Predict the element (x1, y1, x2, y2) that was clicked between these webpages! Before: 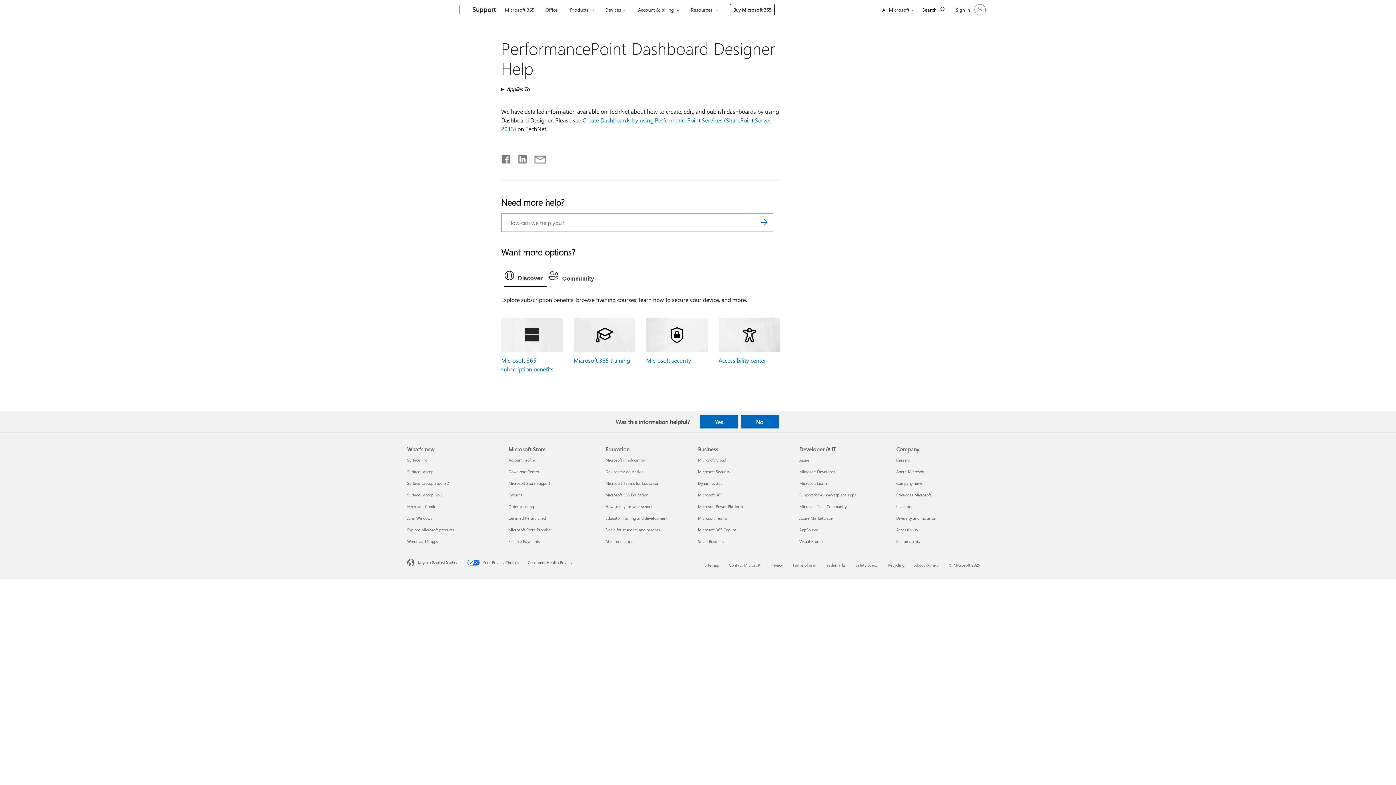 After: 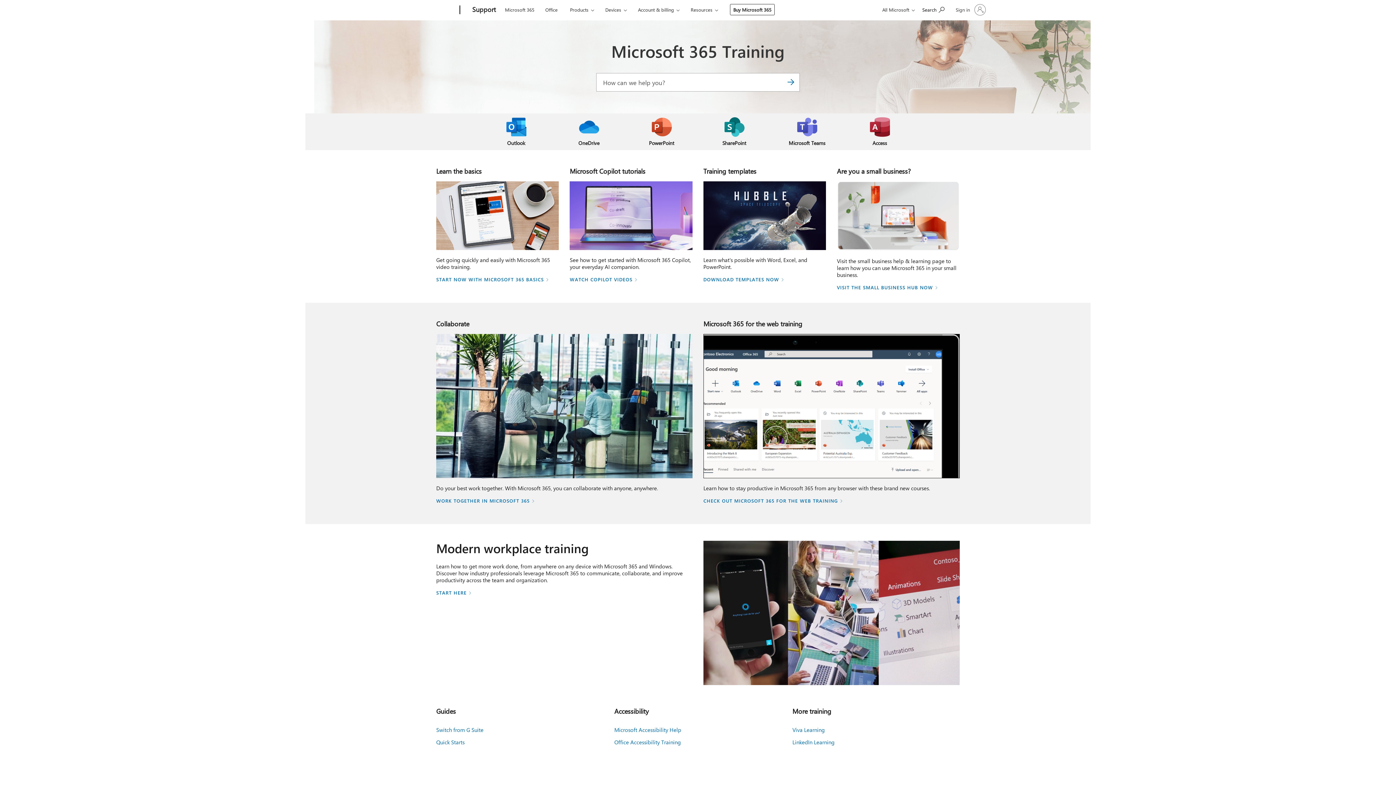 Action: label: Microsoft 365 training bbox: (573, 356, 630, 364)